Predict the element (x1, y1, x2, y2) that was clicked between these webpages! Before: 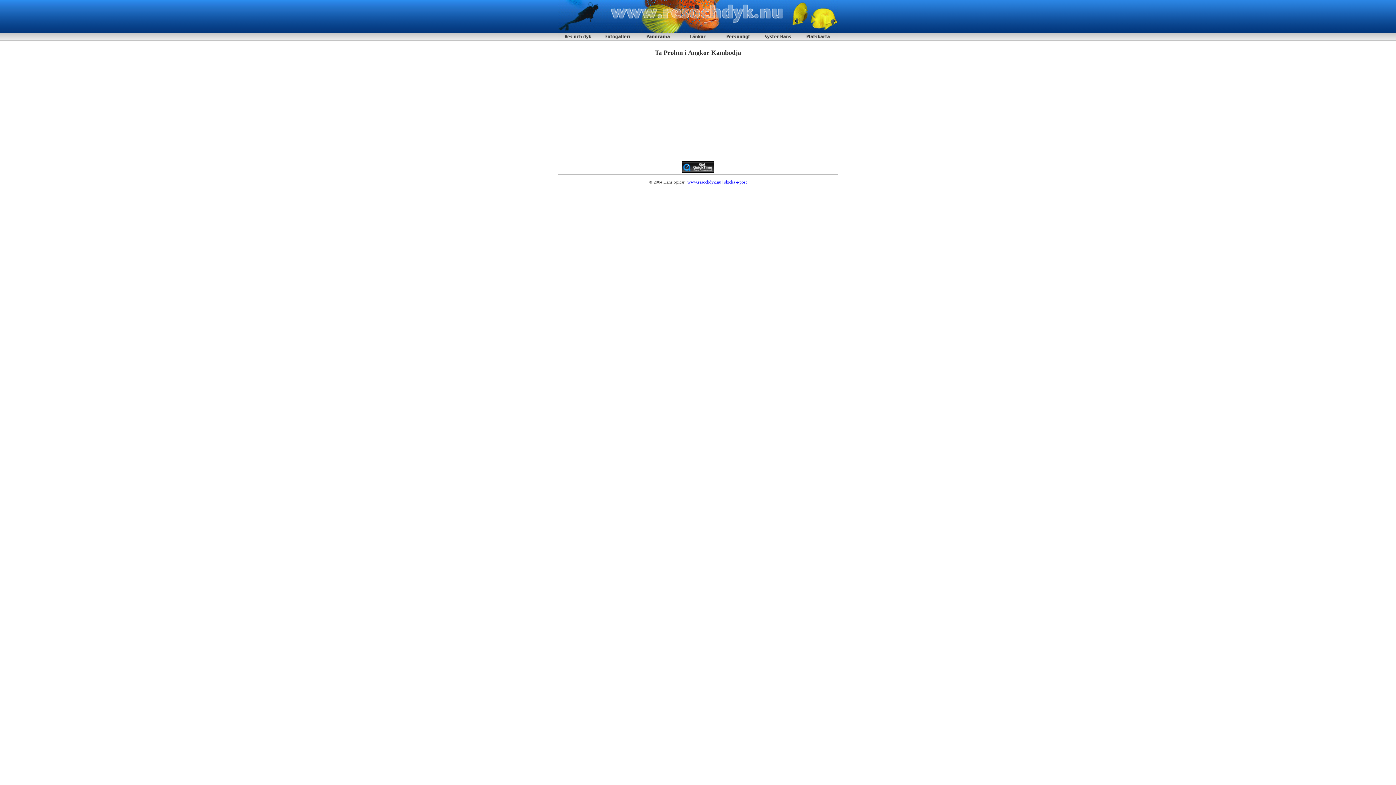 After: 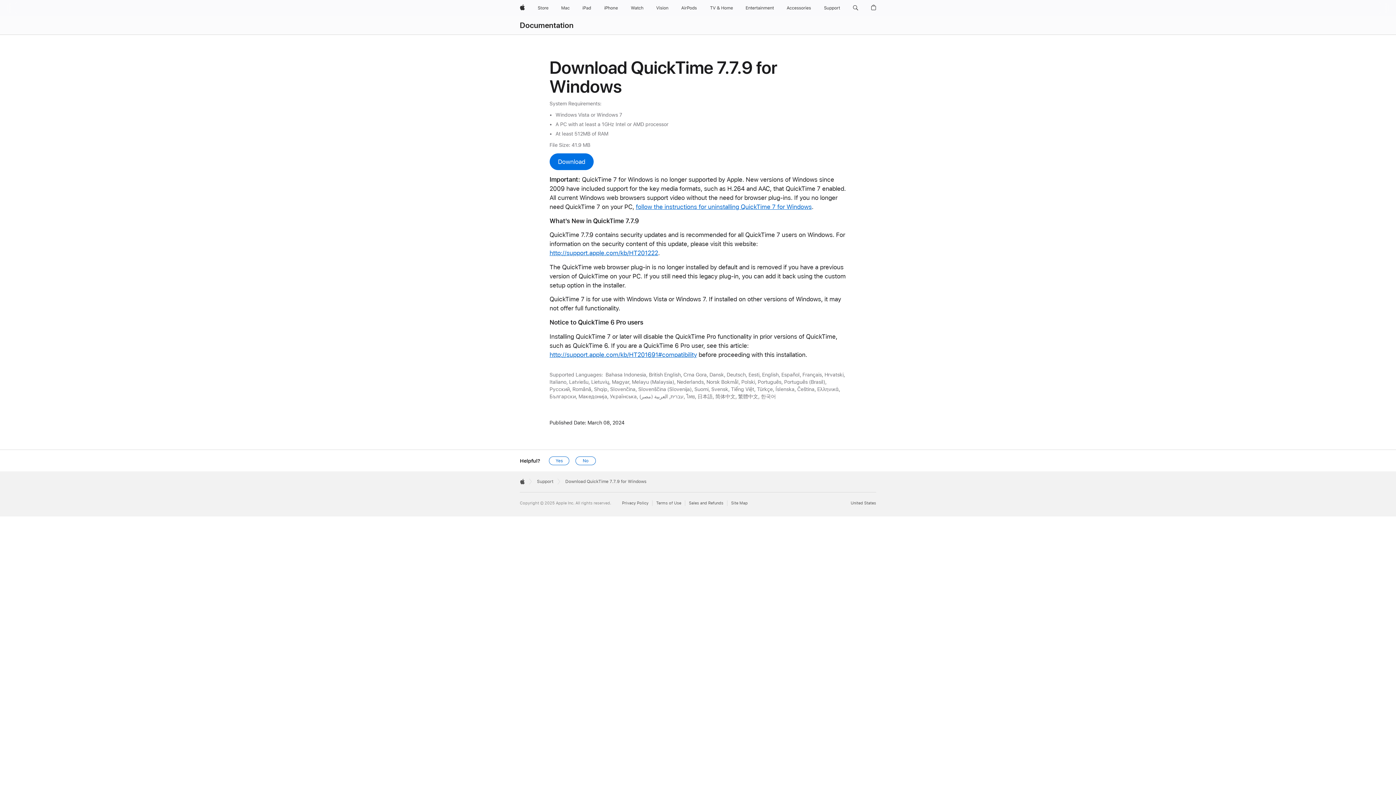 Action: bbox: (682, 167, 714, 173)